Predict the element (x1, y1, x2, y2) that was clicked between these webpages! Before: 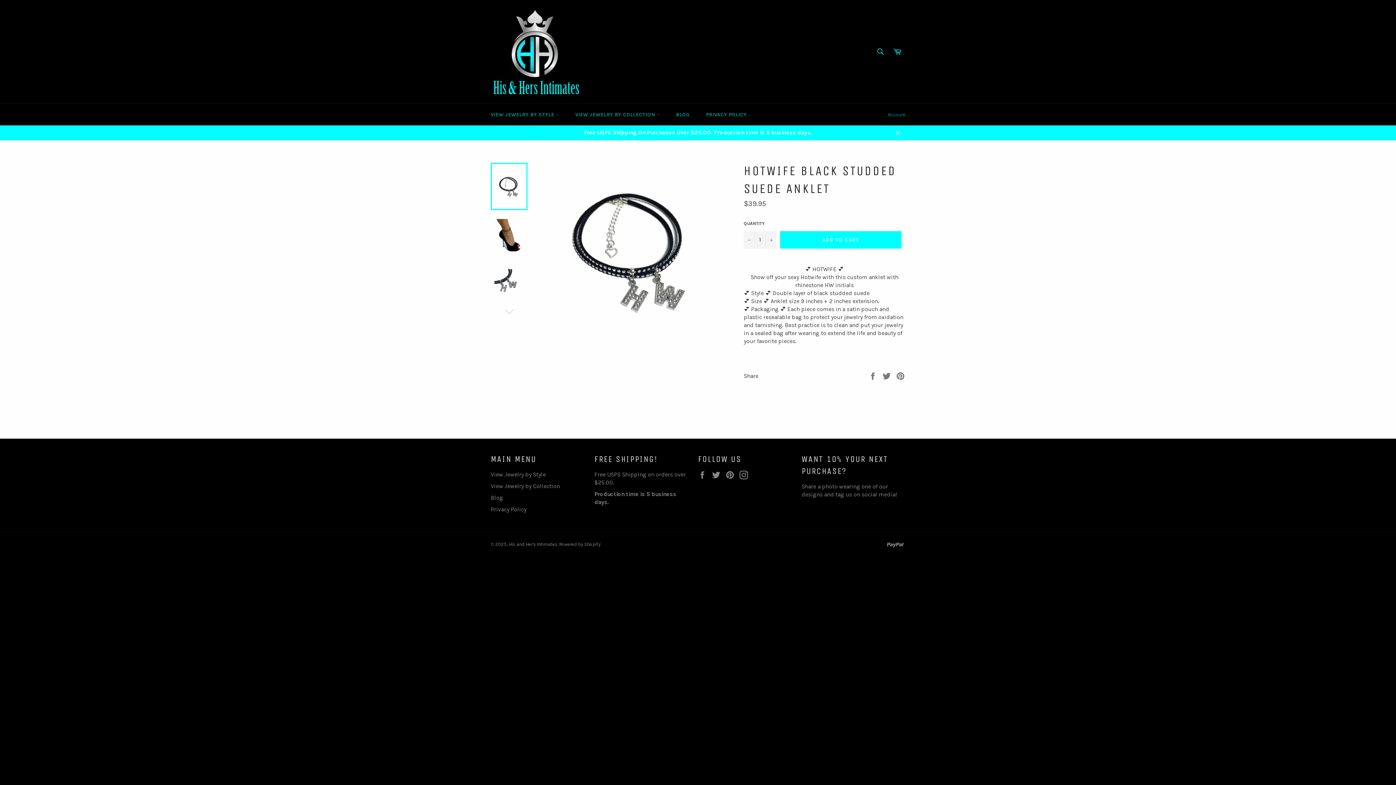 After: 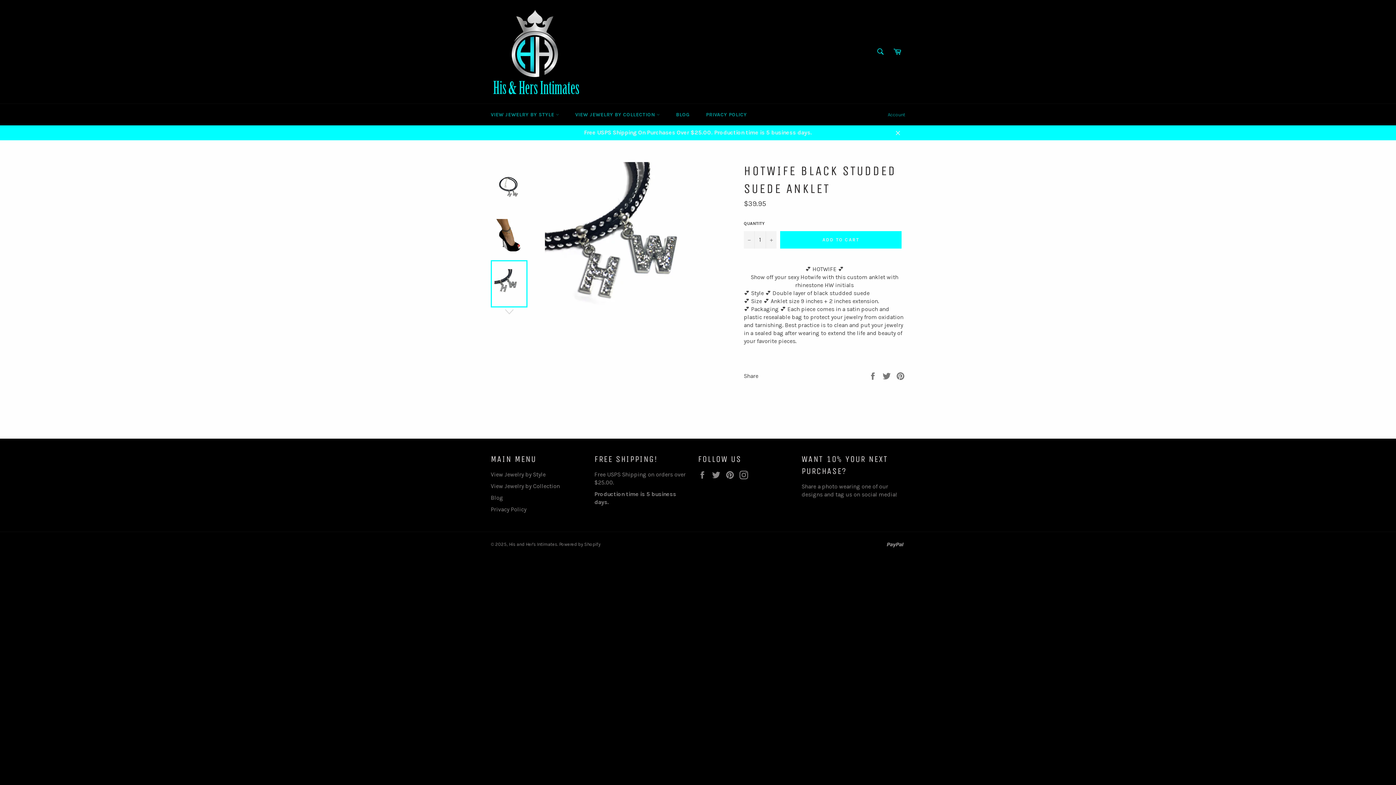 Action: bbox: (490, 260, 527, 307)